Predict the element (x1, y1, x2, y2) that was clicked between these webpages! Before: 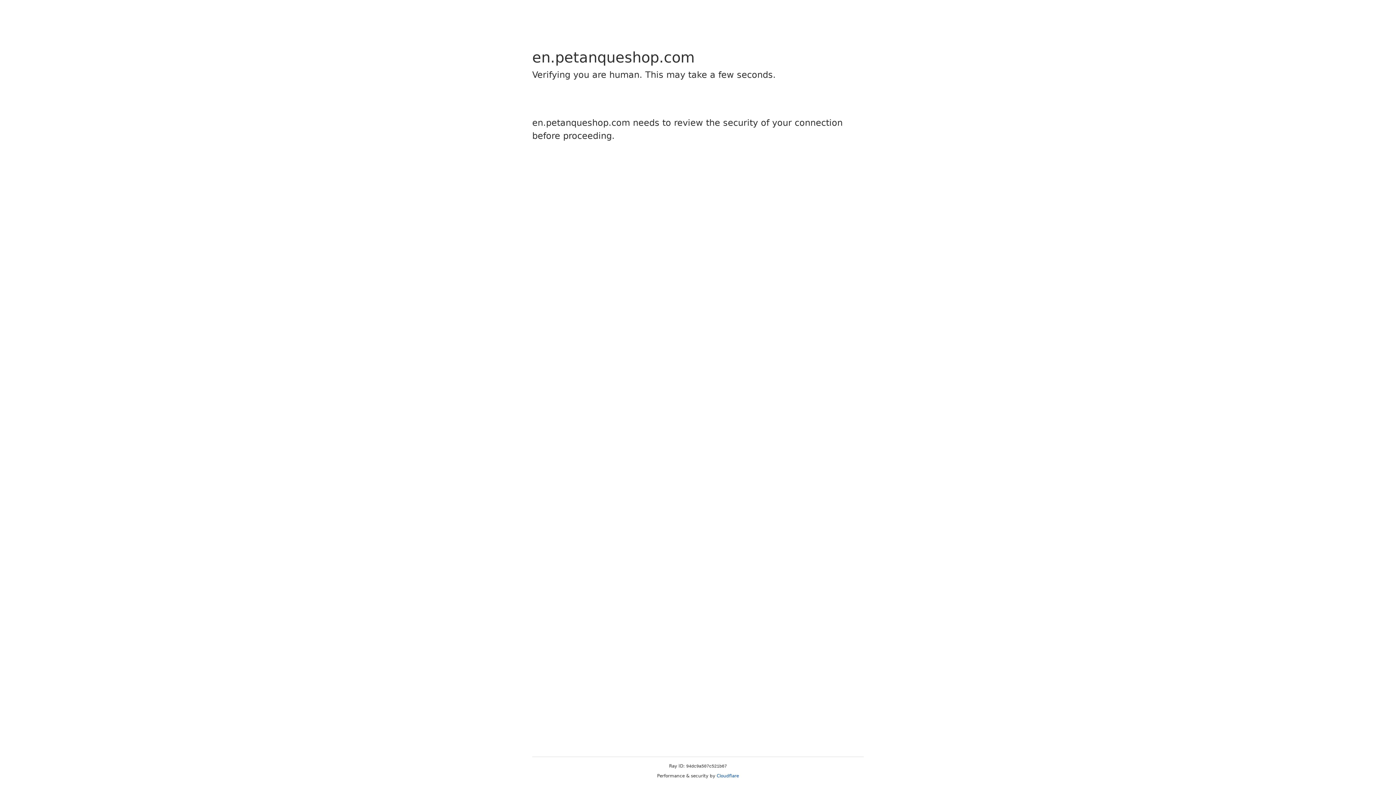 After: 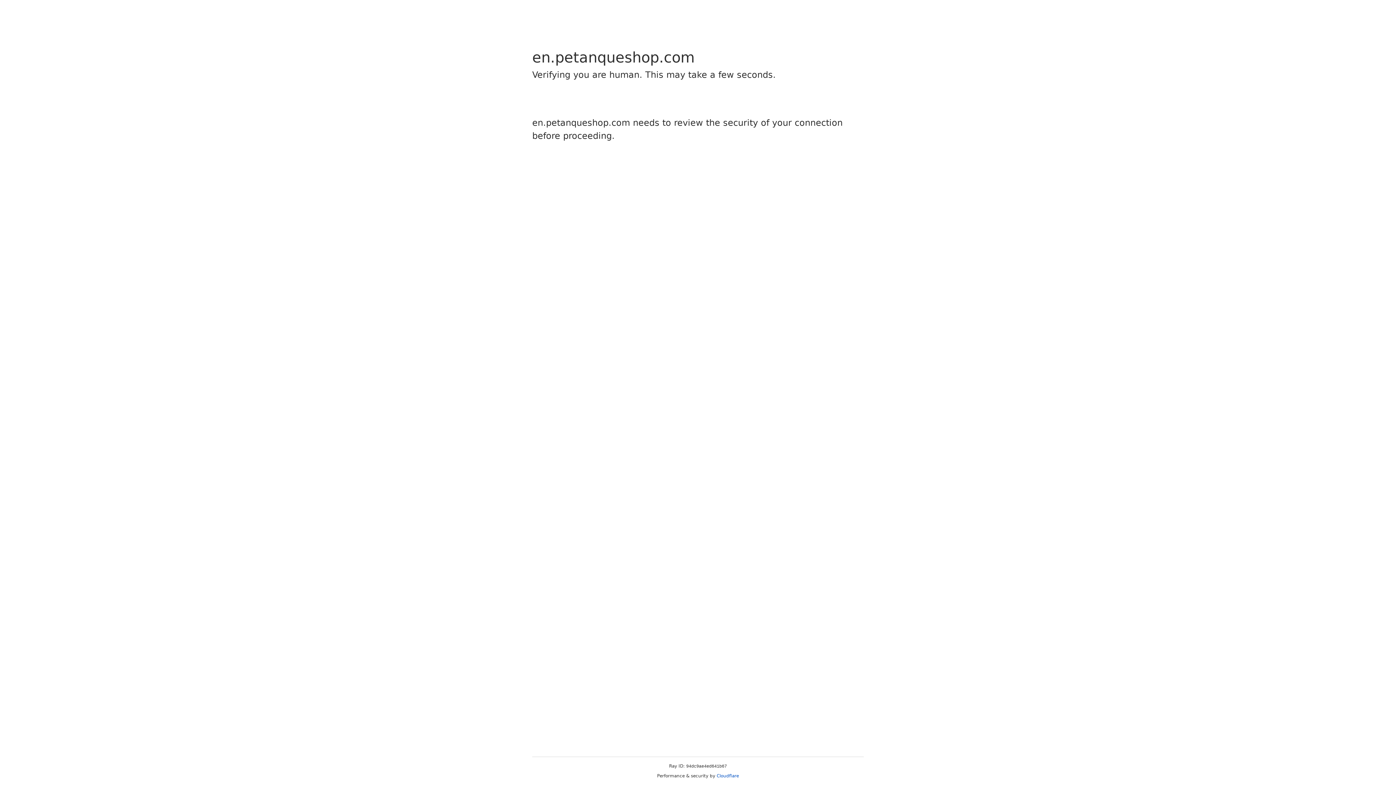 Action: label: Cloudflare bbox: (716, 773, 739, 778)